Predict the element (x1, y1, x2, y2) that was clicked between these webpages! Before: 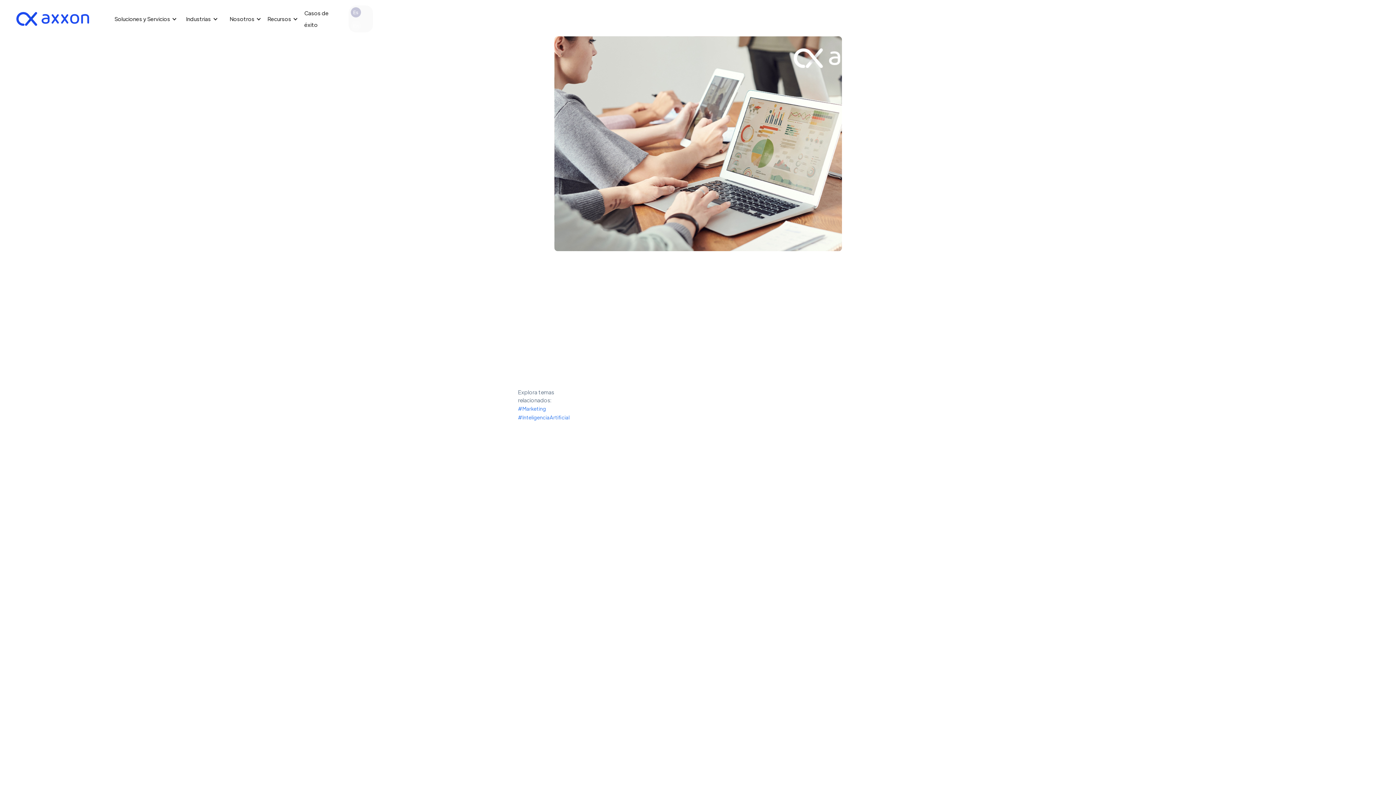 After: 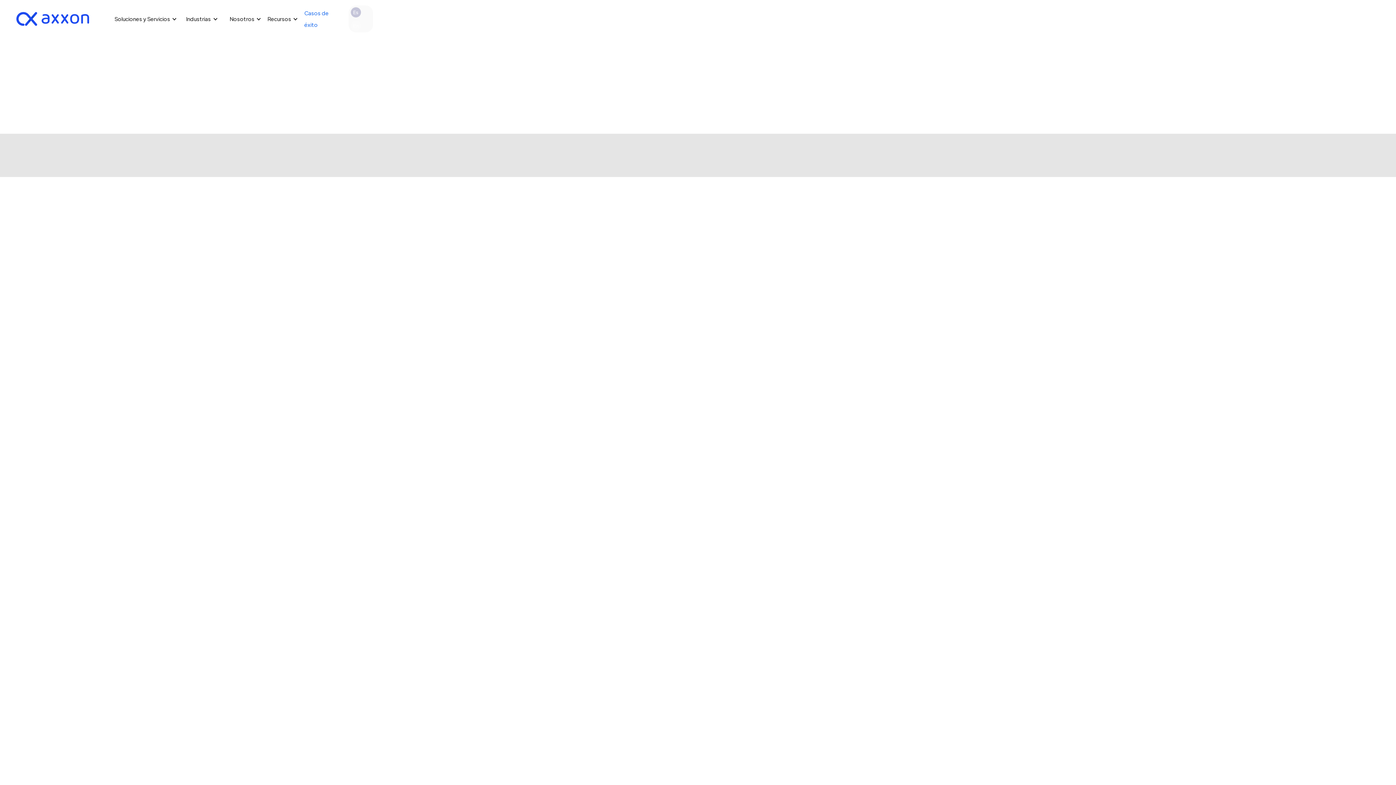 Action: label: Casos de éxito bbox: (299, 0, 341, 37)